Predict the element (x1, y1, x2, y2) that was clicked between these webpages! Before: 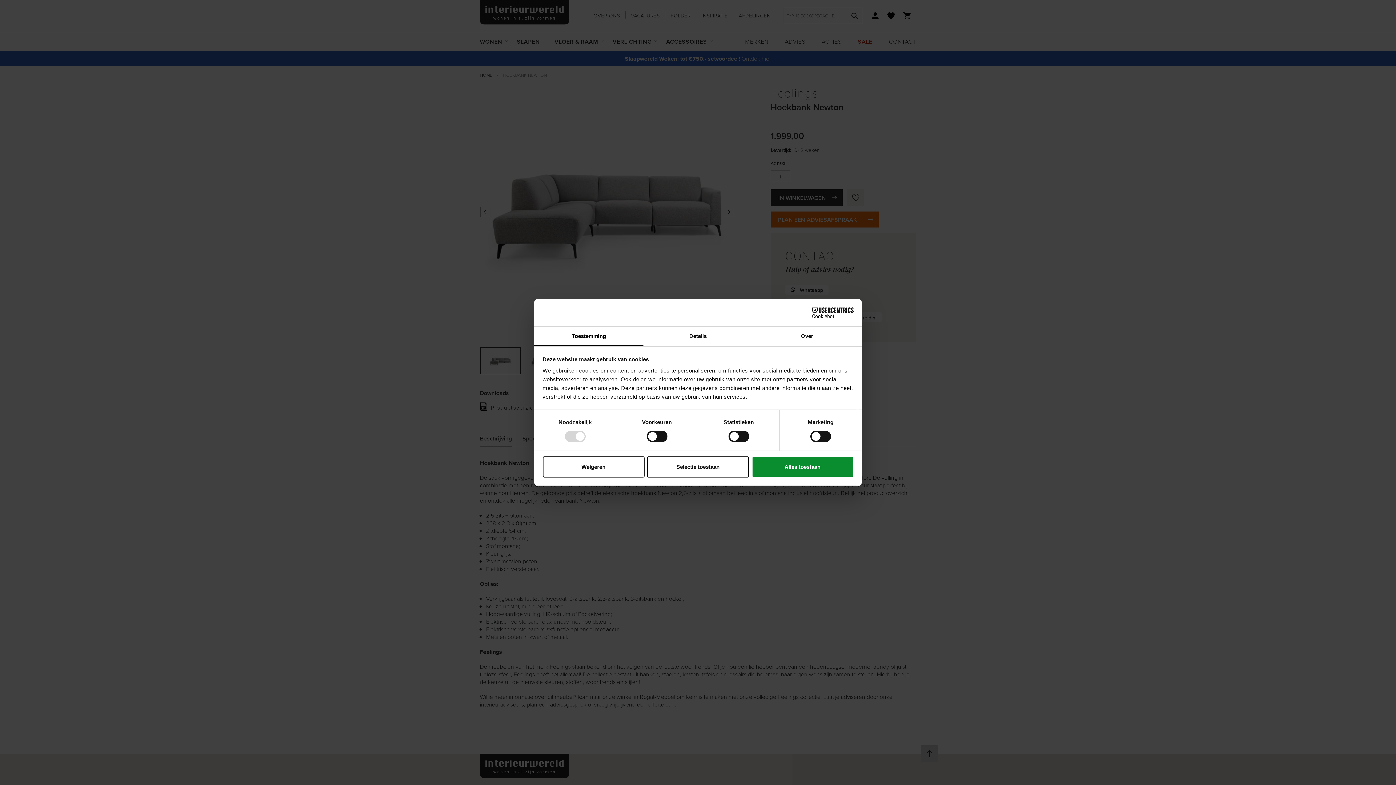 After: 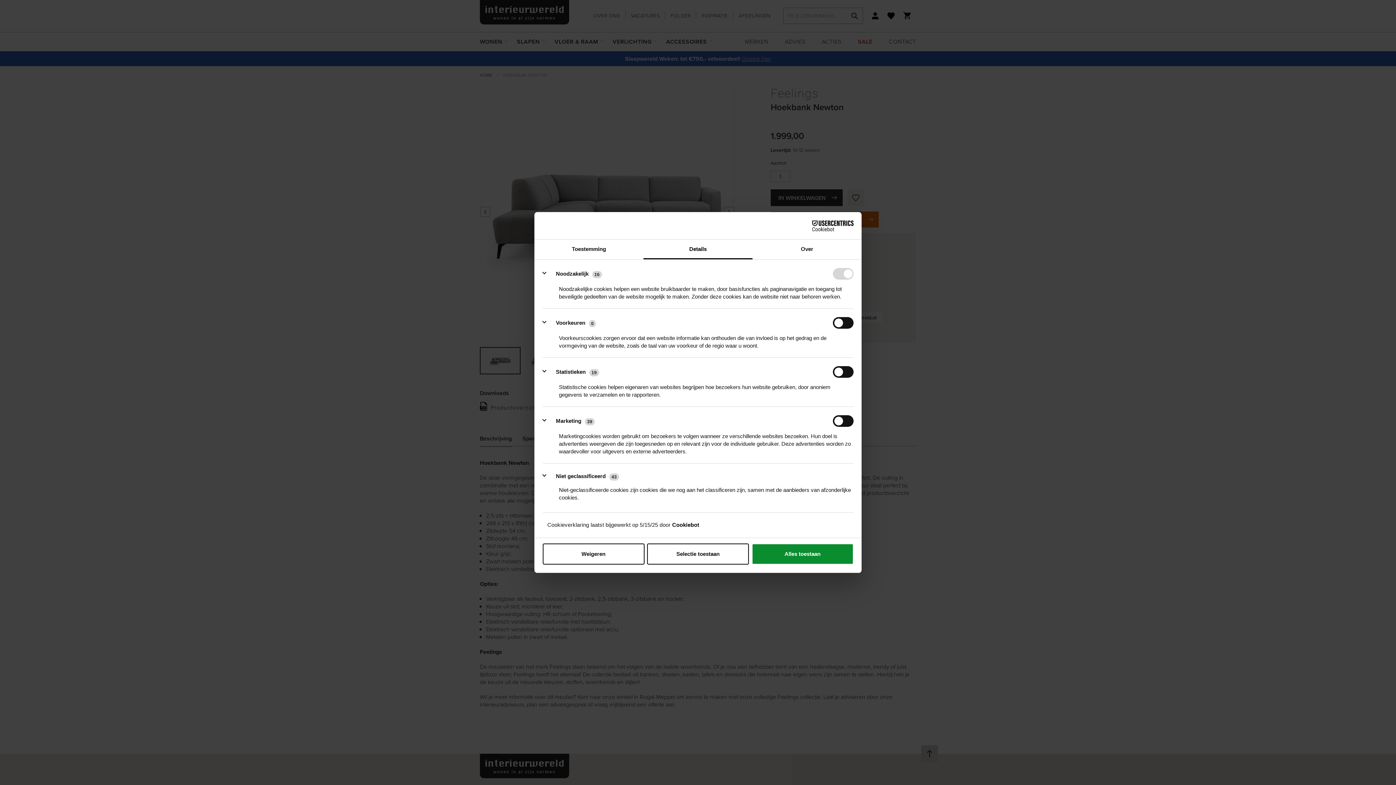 Action: bbox: (643, 326, 752, 346) label: Details